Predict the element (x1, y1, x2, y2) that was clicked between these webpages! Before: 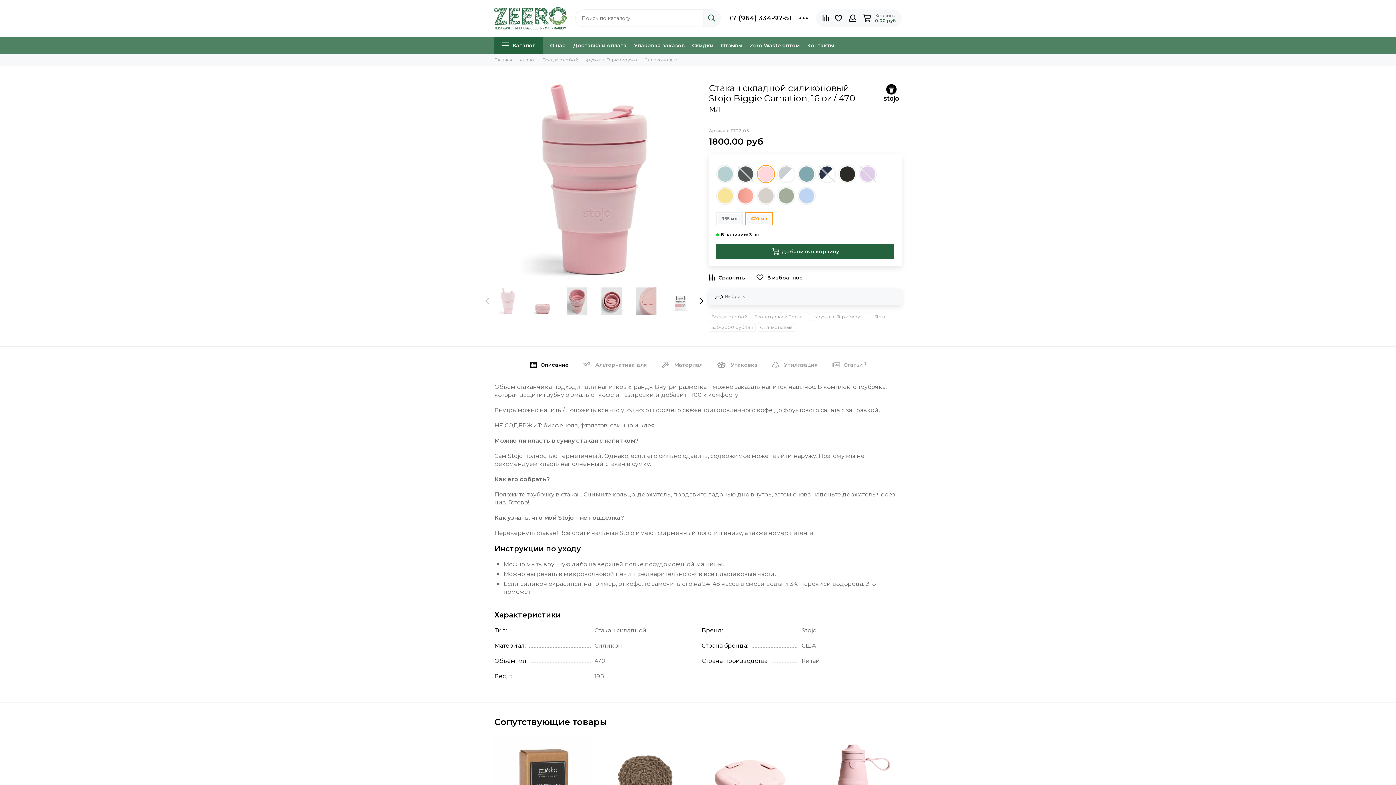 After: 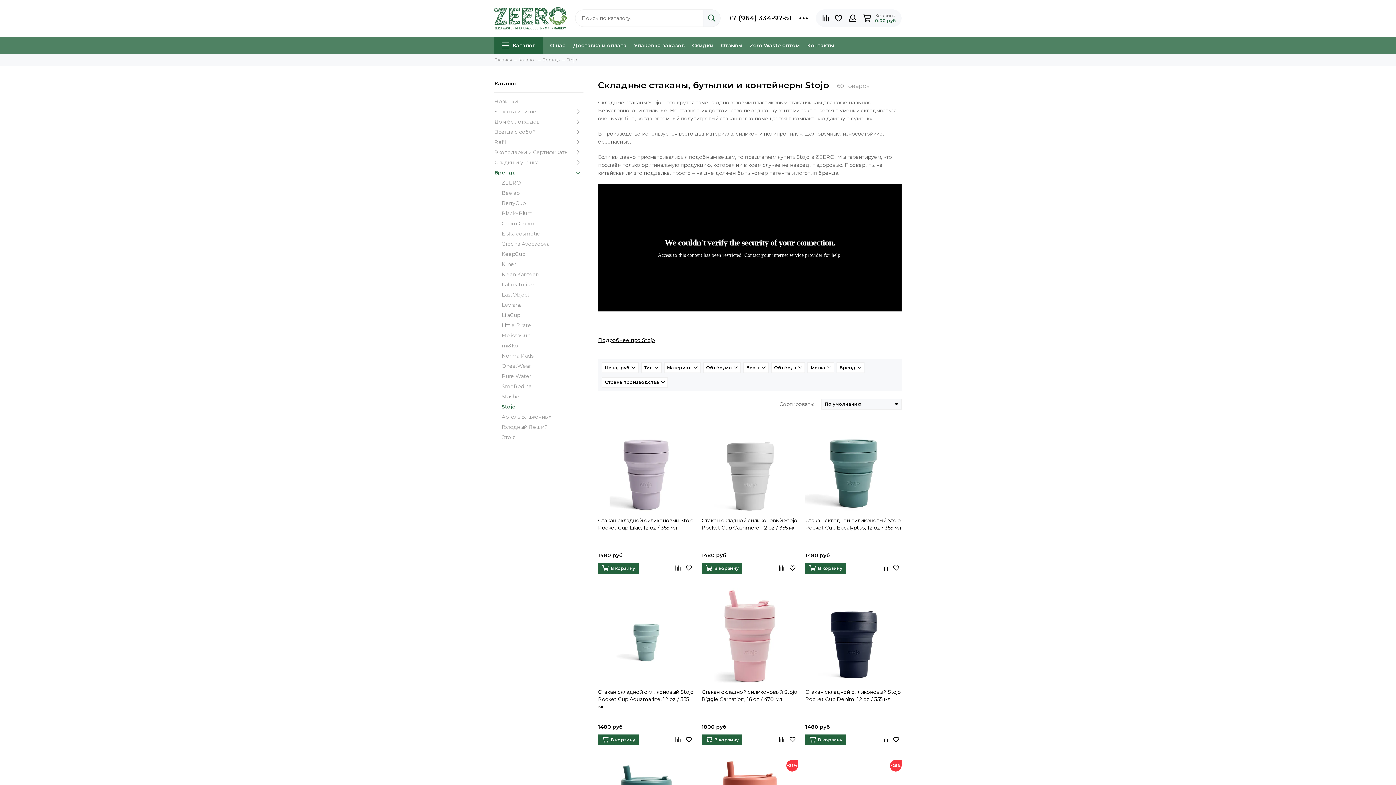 Action: label: Stojo bbox: (872, 312, 887, 321)